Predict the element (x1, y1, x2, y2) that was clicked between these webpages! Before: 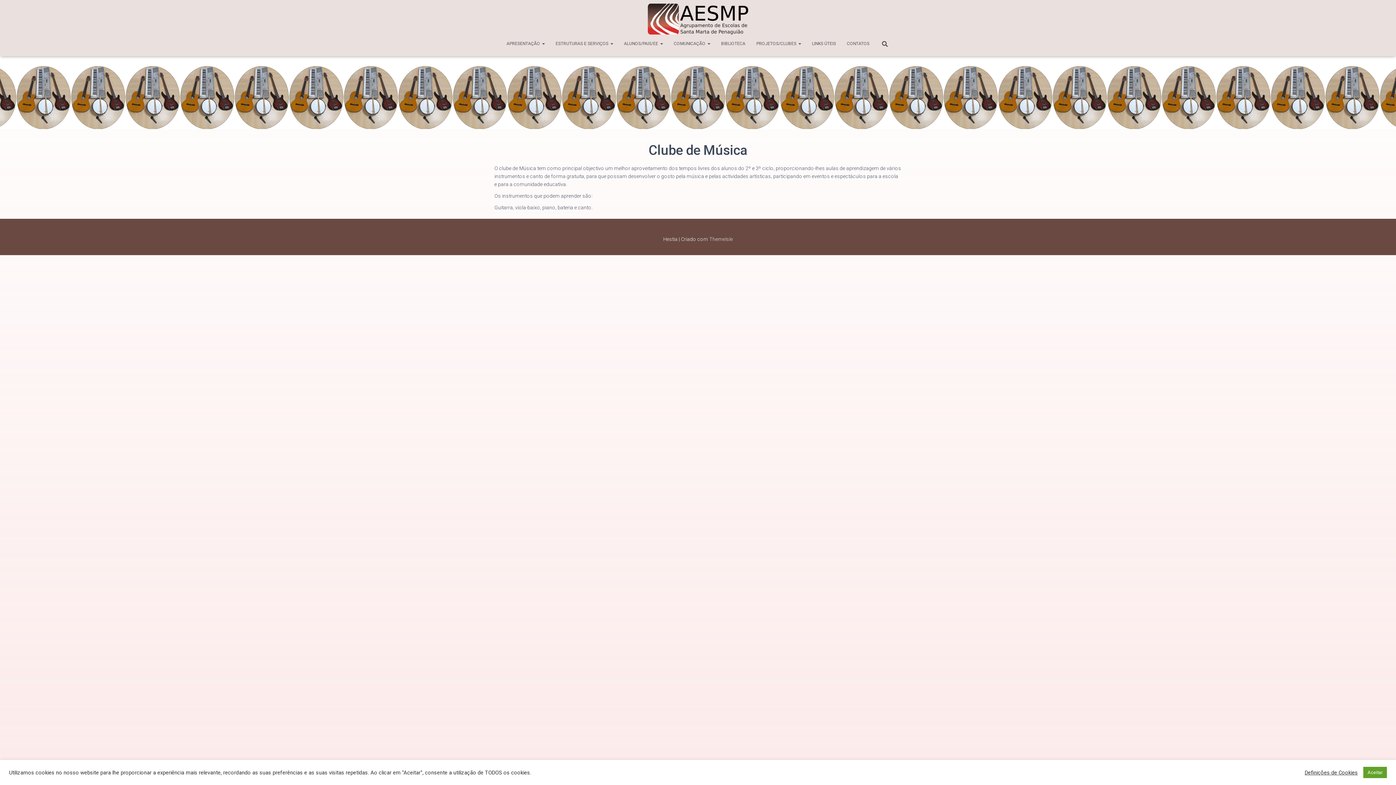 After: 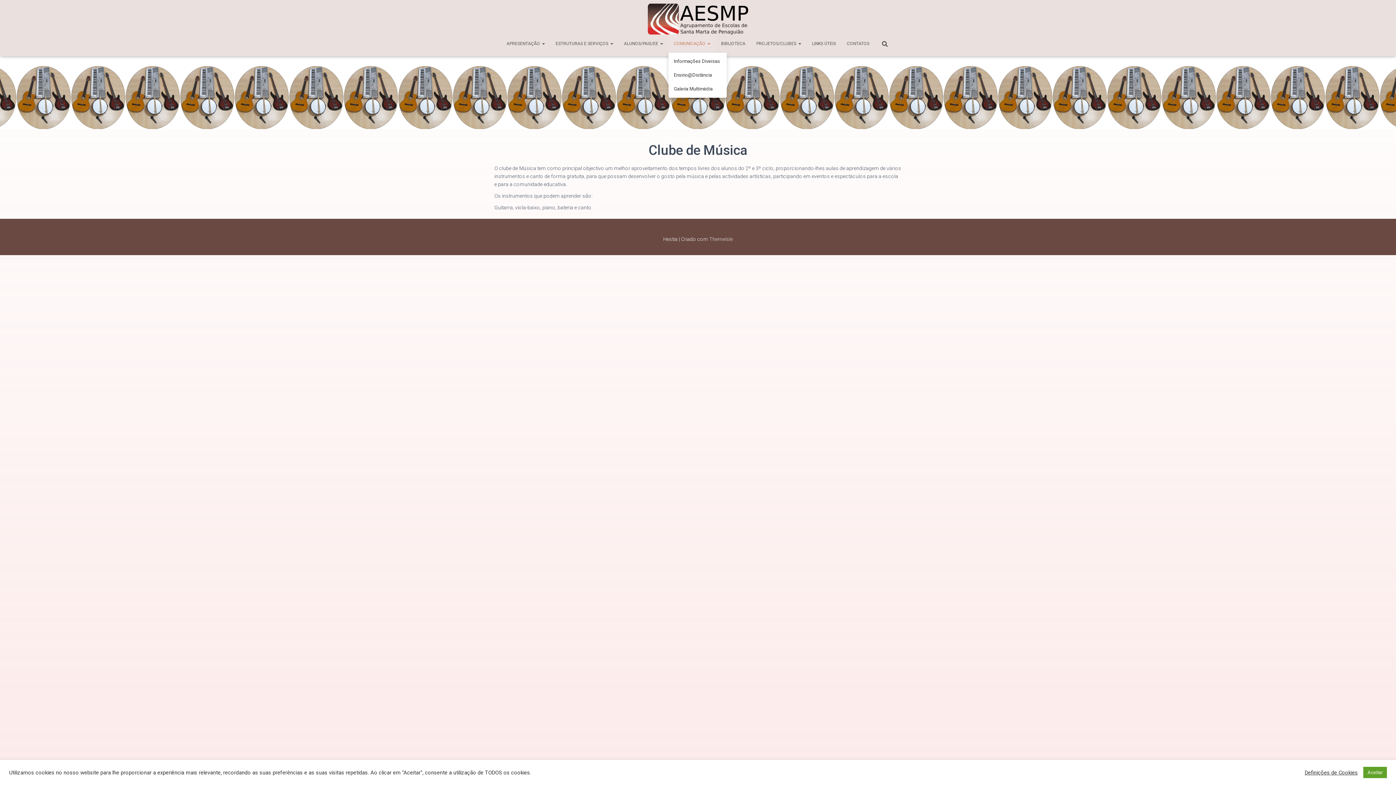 Action: label: COMUNICAÇÃO  bbox: (668, 34, 715, 52)